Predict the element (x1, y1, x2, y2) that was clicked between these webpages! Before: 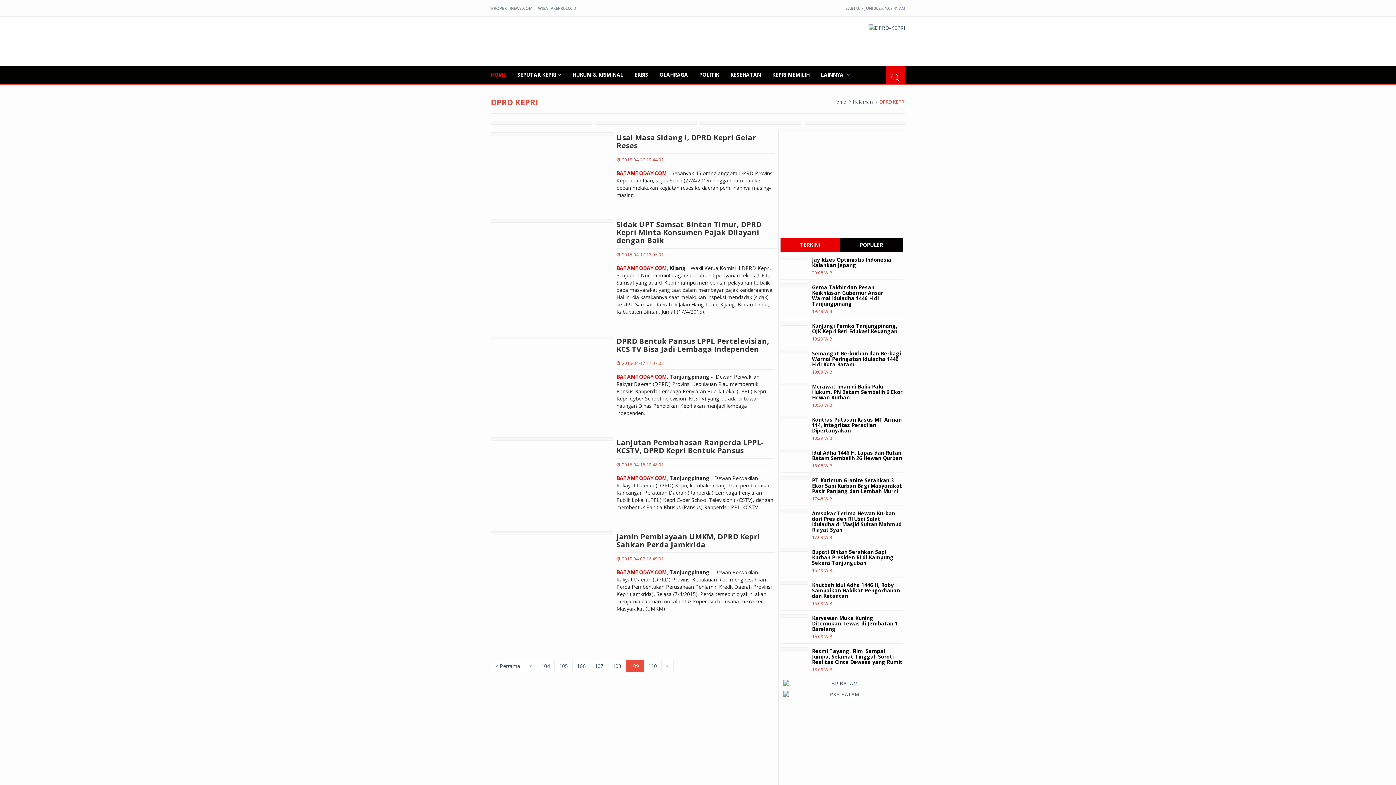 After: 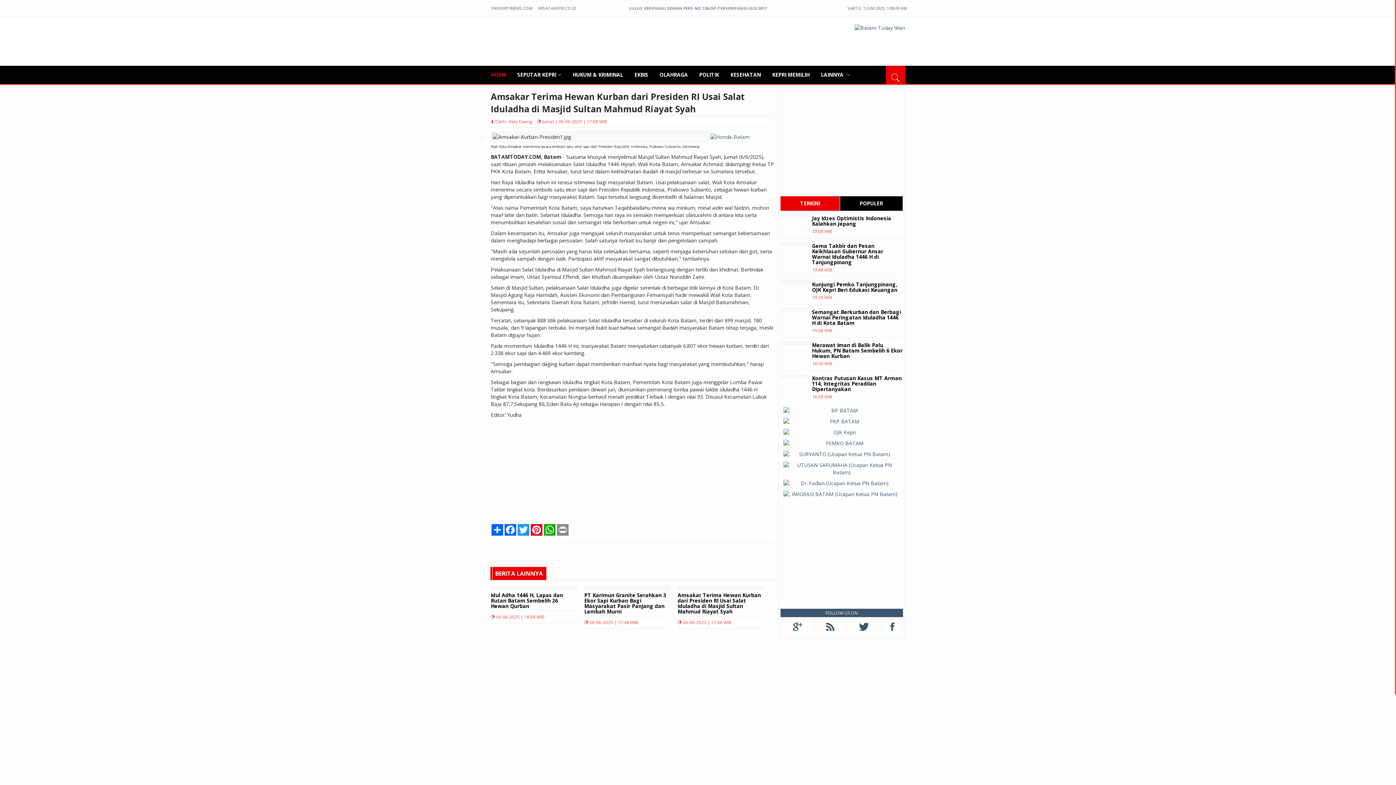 Action: label: Amsakar Terima Hewan Kurban dari Presiden RI Usai Salat Iduladha di Masjid Sultan Mahmud Riayat Syah
17:08 WIB bbox: (780, 509, 903, 540)